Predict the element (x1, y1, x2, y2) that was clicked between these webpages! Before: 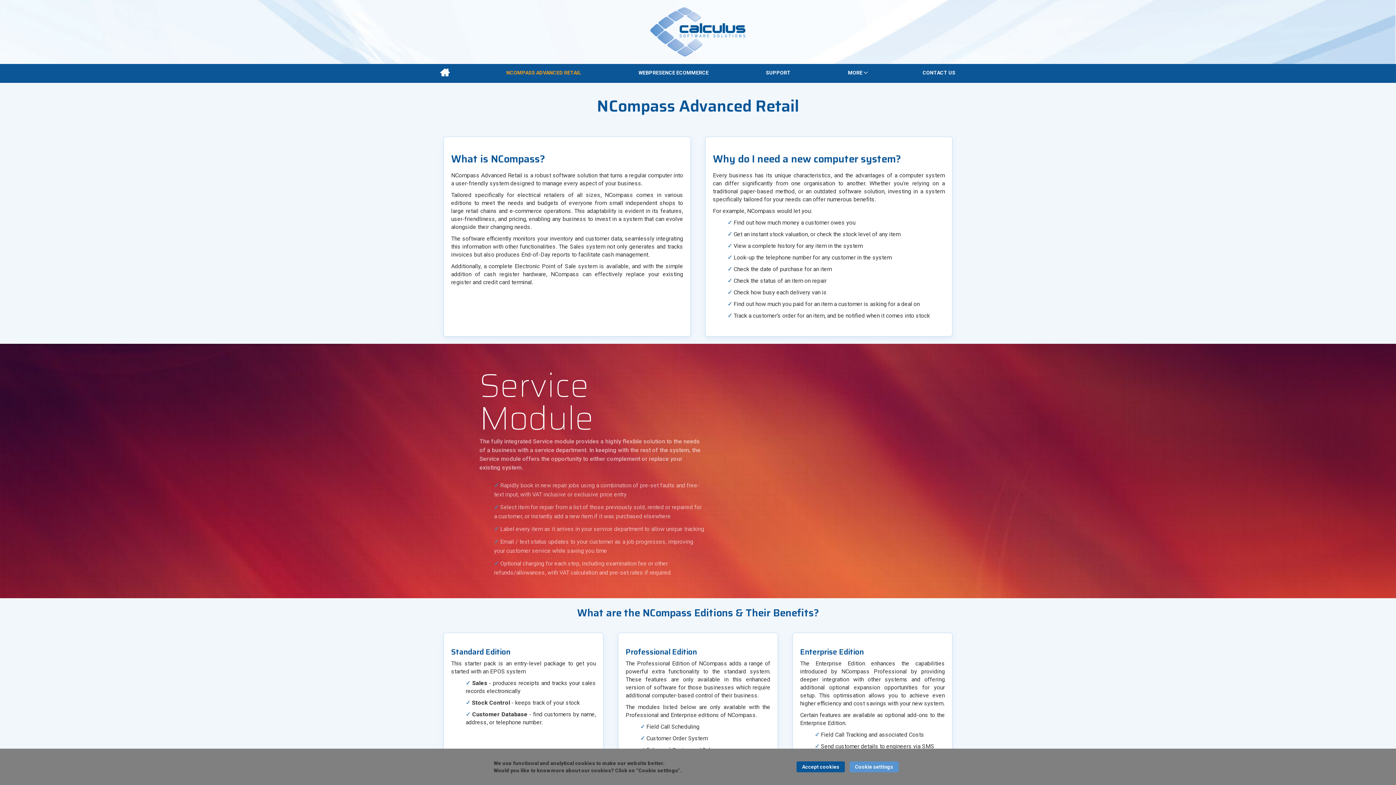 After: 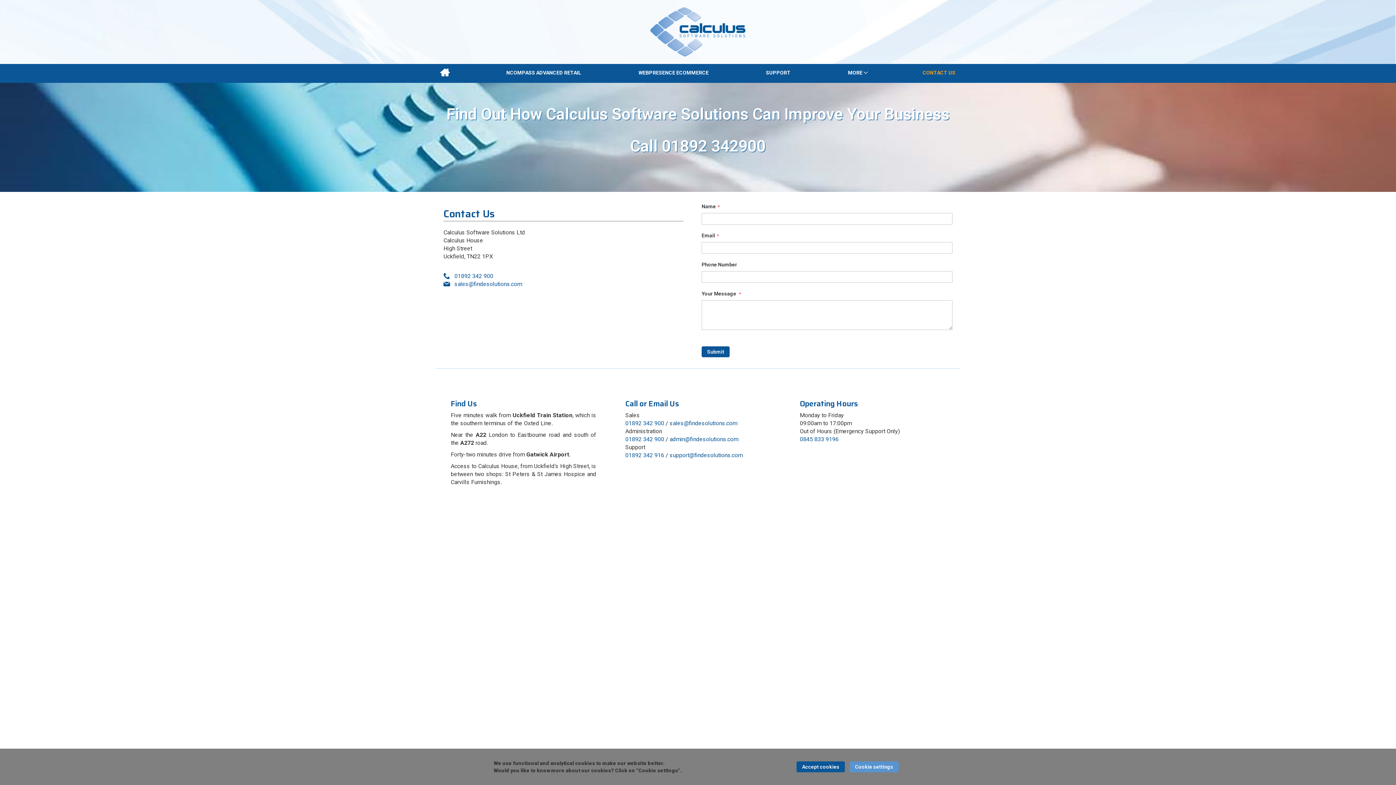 Action: bbox: (918, 63, 959, 81) label: CONTACT US